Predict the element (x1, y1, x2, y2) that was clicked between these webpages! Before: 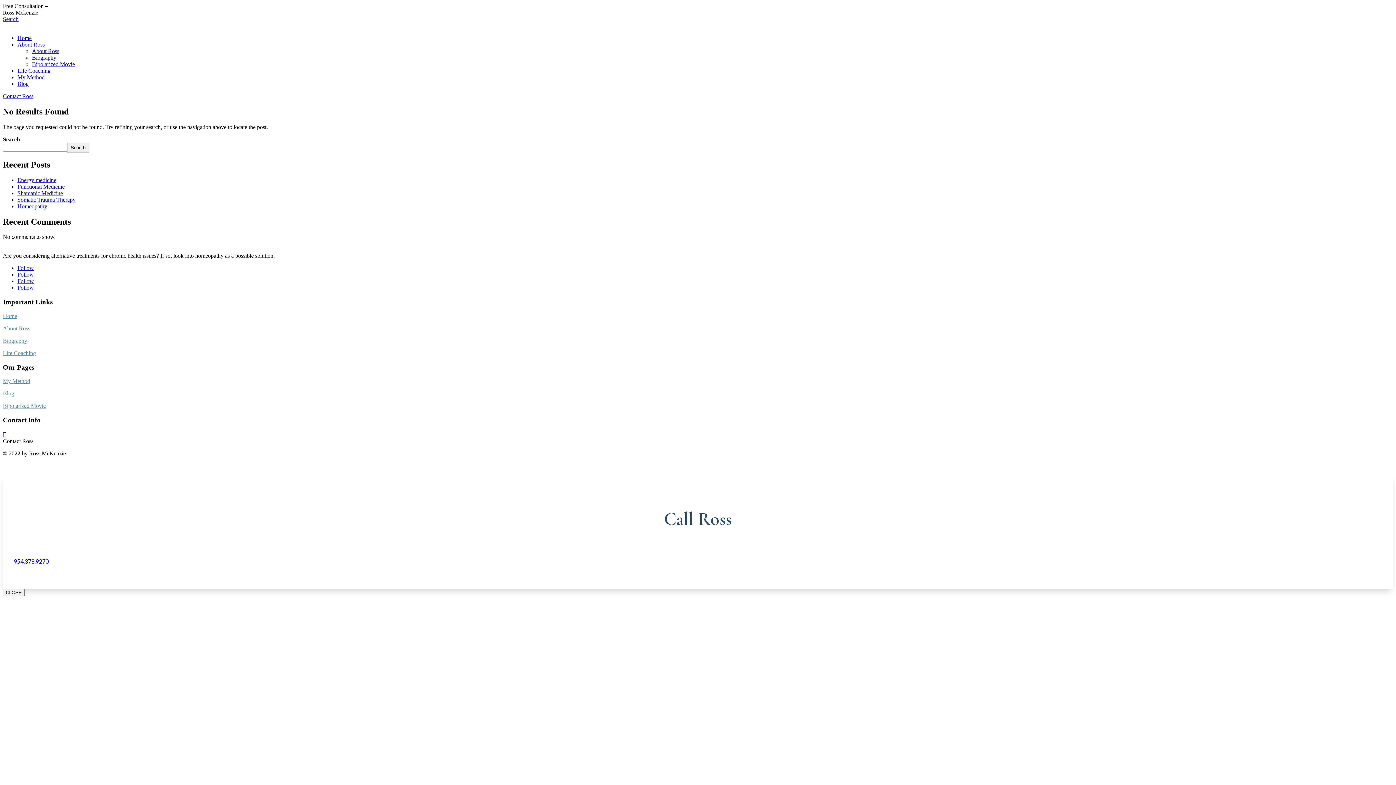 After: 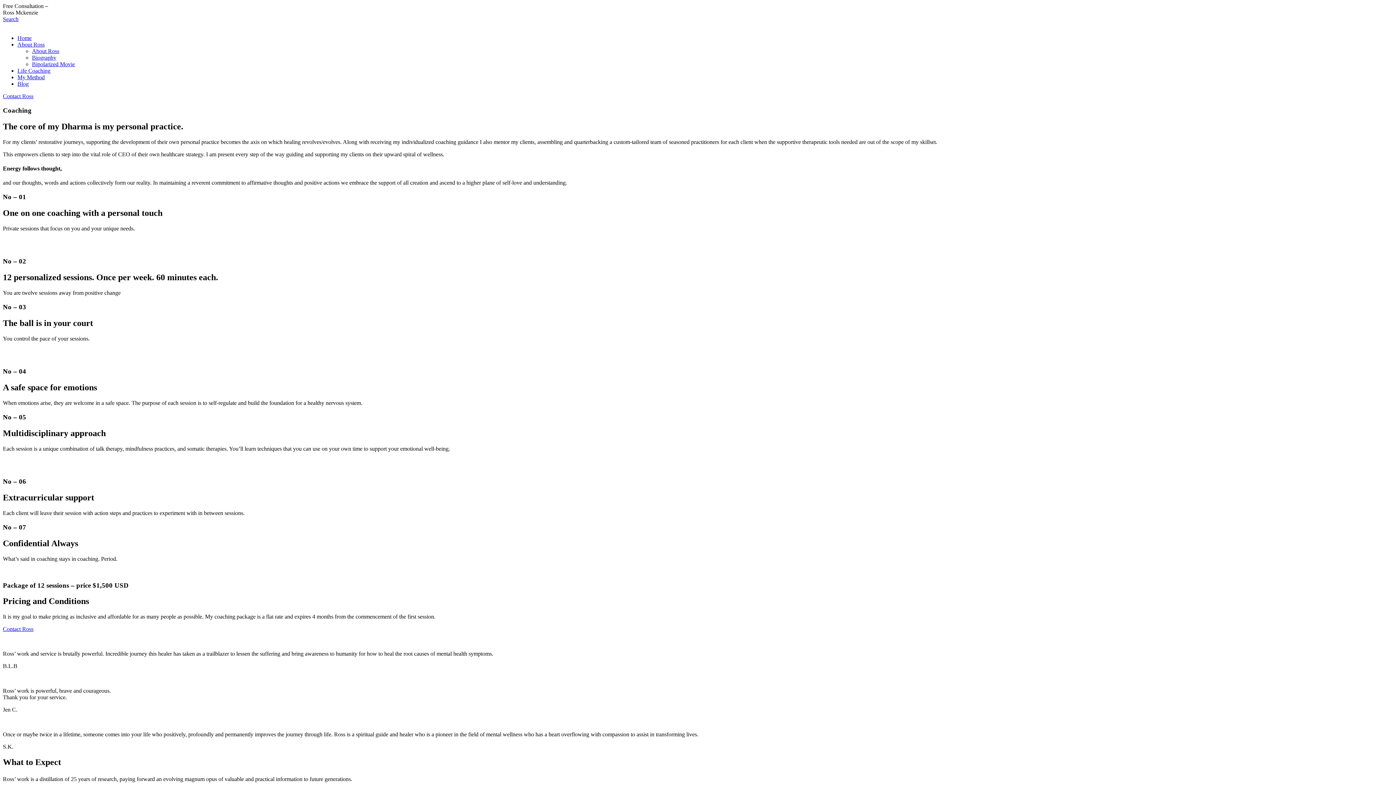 Action: bbox: (2, 350, 36, 356) label: Life Coaching